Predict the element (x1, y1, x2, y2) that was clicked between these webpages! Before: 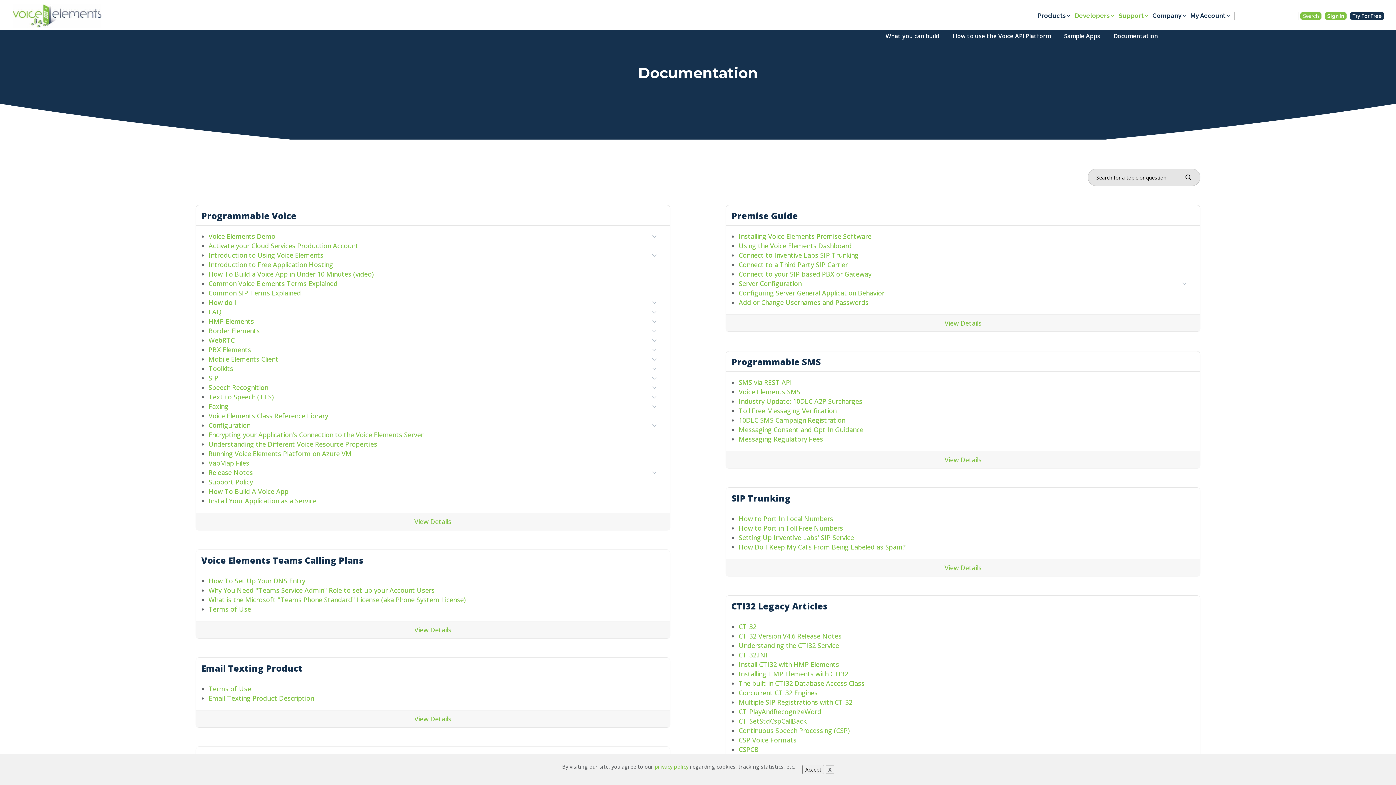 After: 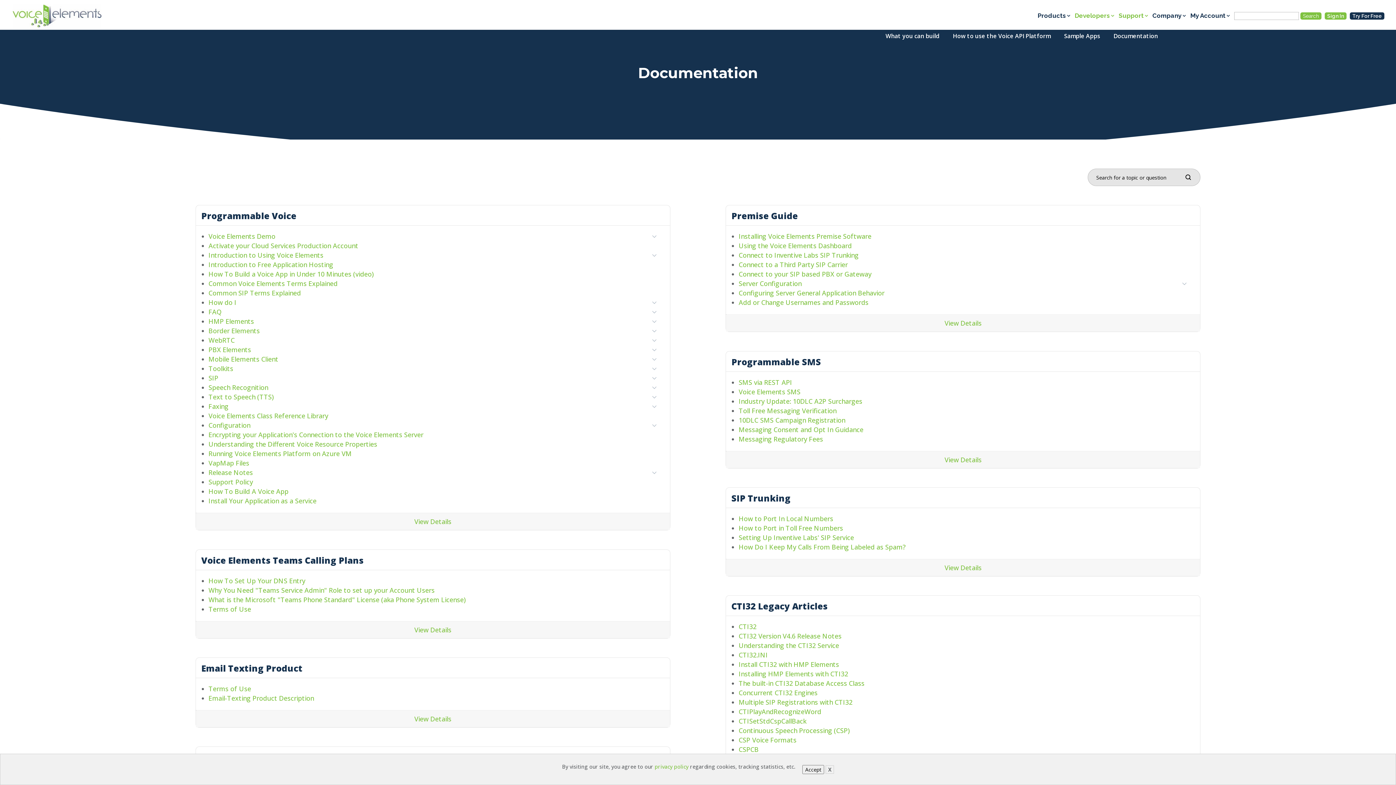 Action: bbox: (208, 487, 288, 496) label: How To Build A Voice App